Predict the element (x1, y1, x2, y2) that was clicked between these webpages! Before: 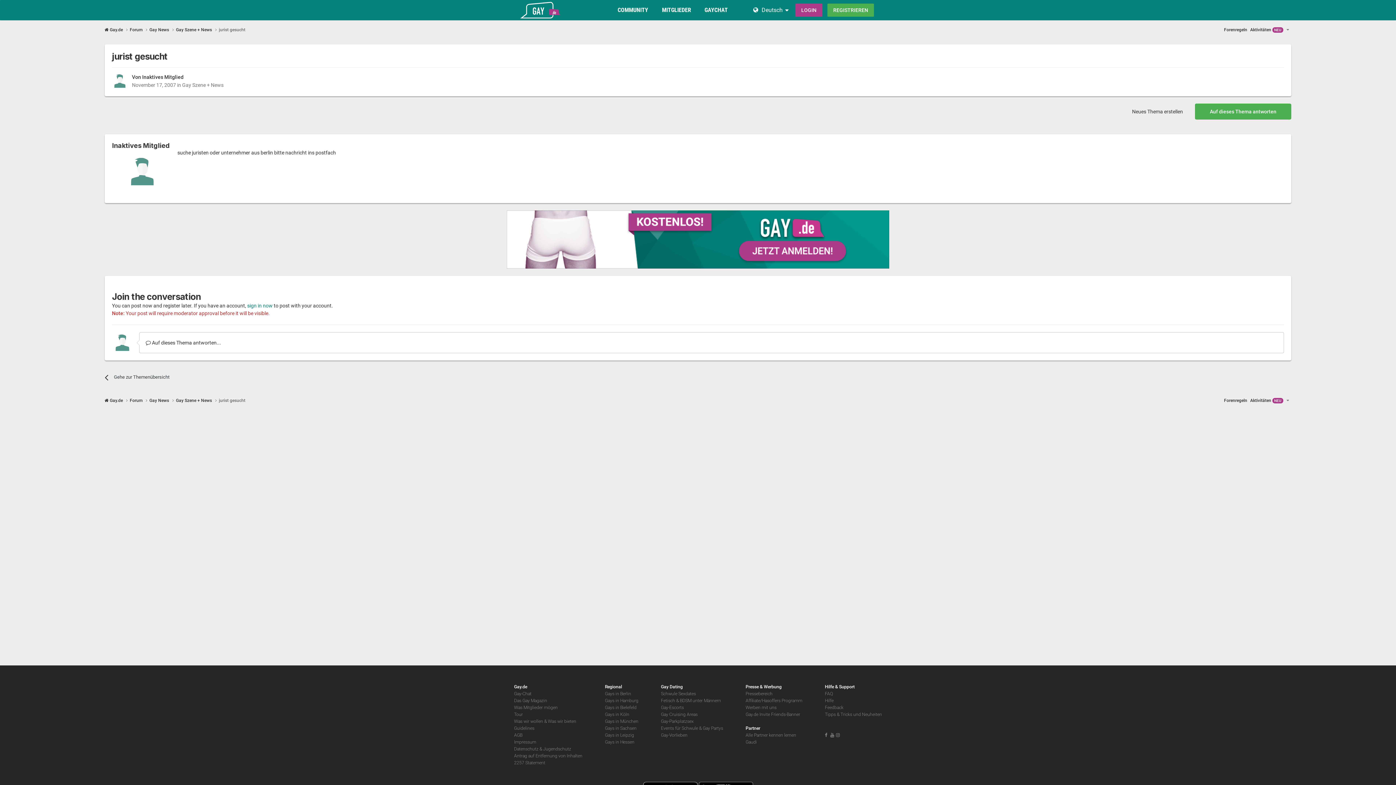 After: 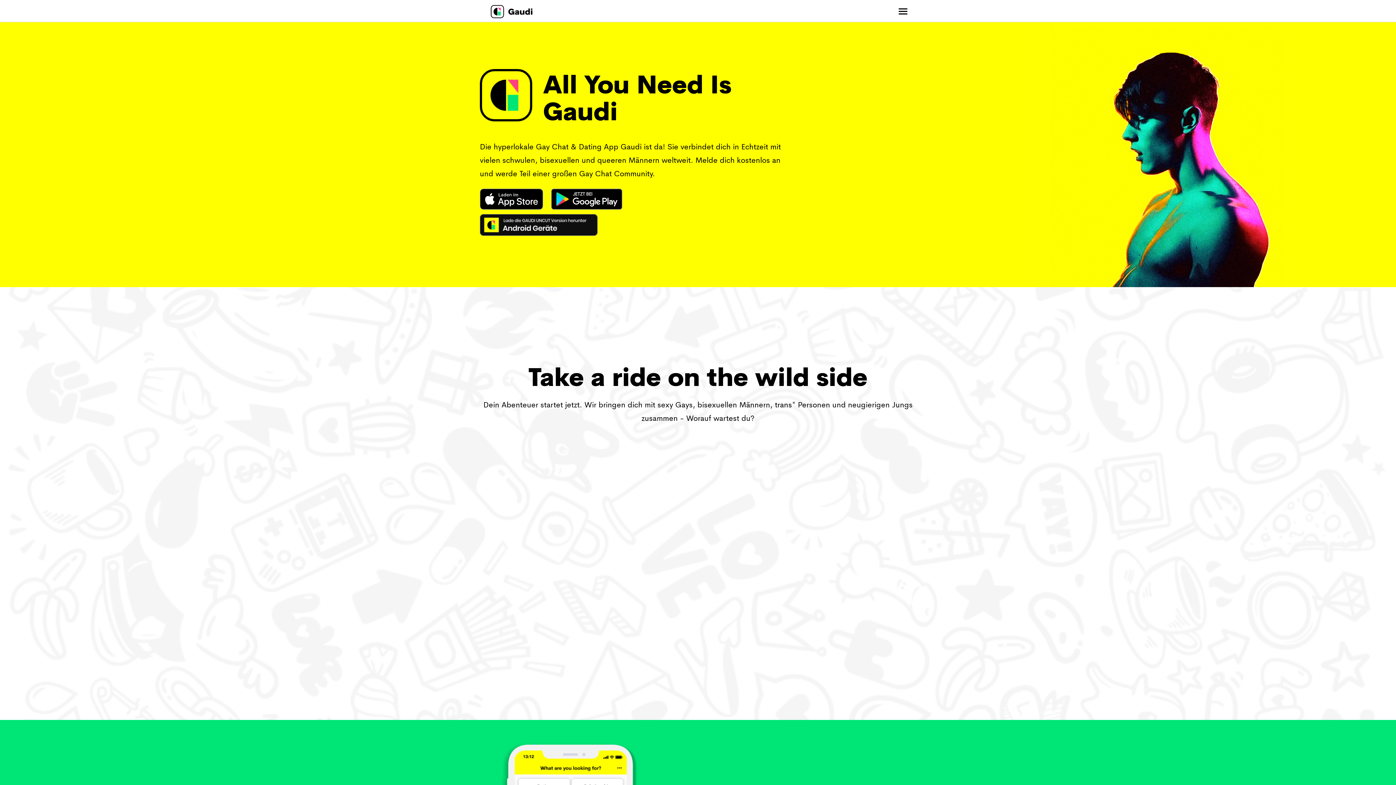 Action: bbox: (745, 740, 757, 745) label: Gaudi